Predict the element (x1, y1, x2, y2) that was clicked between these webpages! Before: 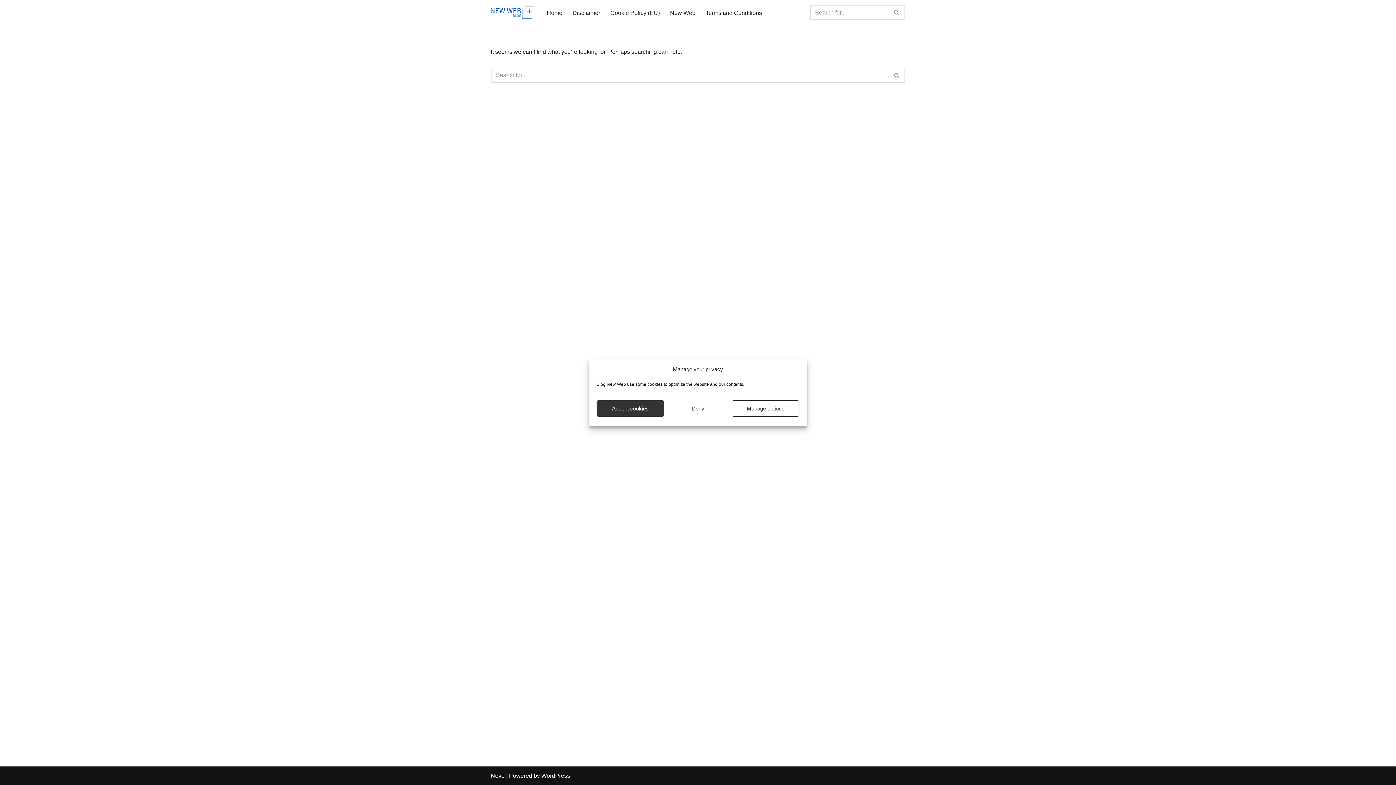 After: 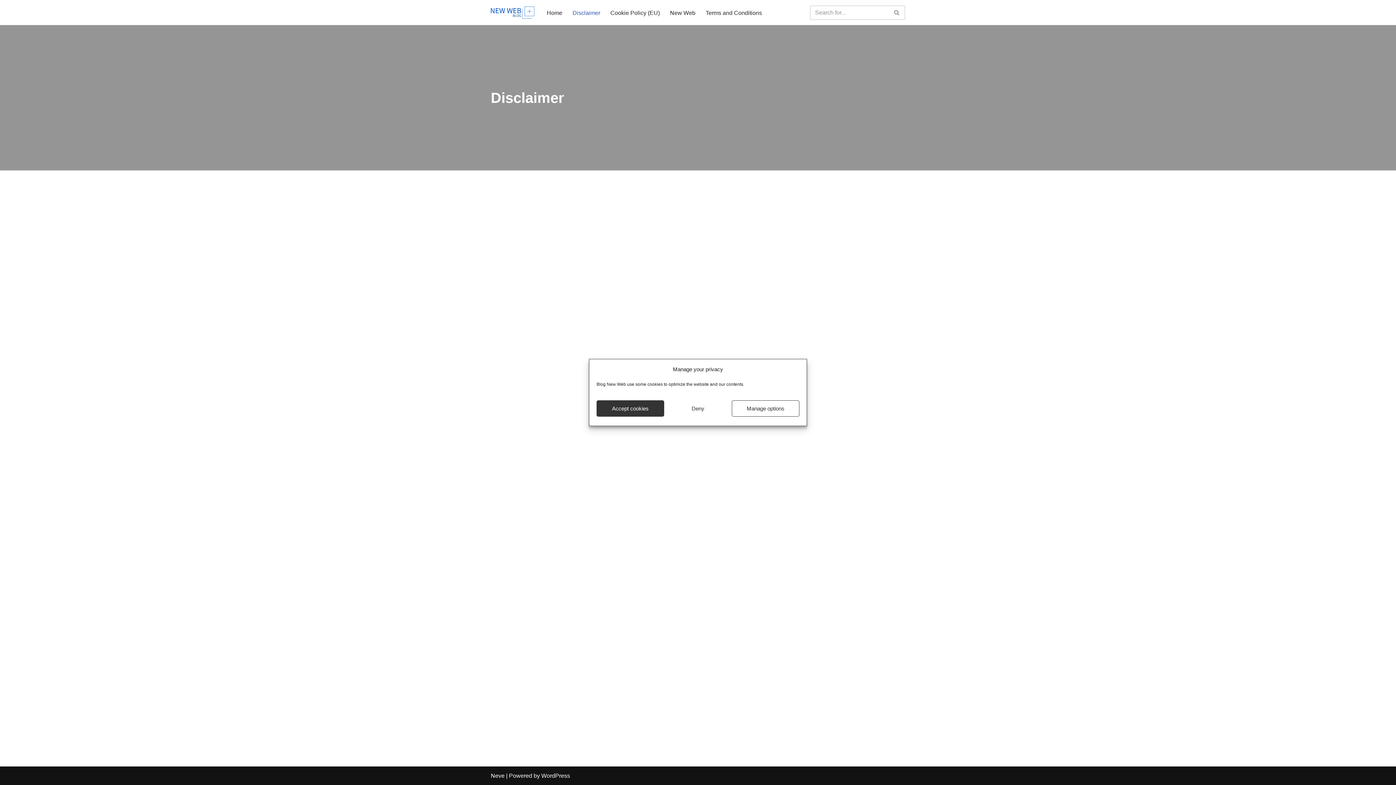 Action: bbox: (572, 7, 600, 17) label: Disclaimer